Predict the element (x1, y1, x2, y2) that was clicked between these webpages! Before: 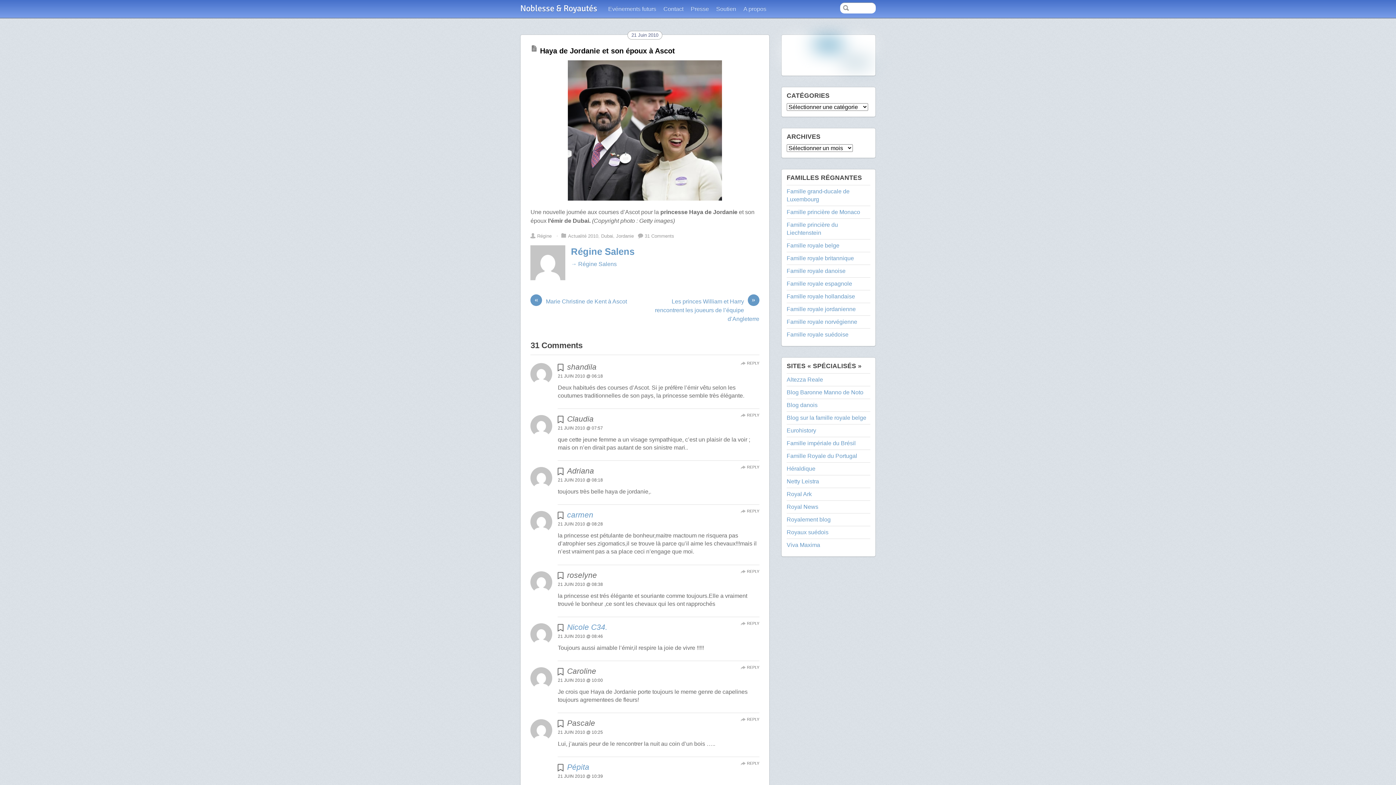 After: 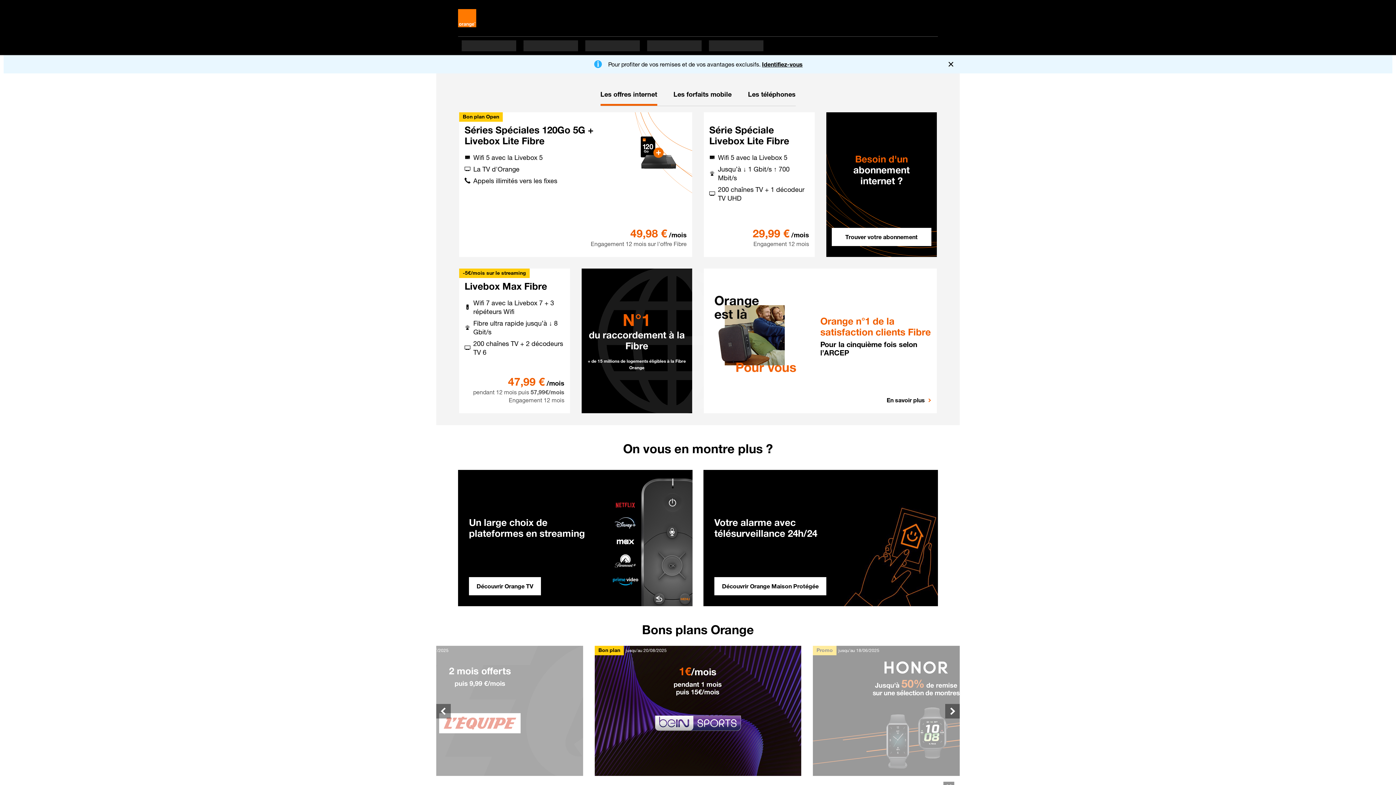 Action: bbox: (567, 763, 589, 771) label: Pépita